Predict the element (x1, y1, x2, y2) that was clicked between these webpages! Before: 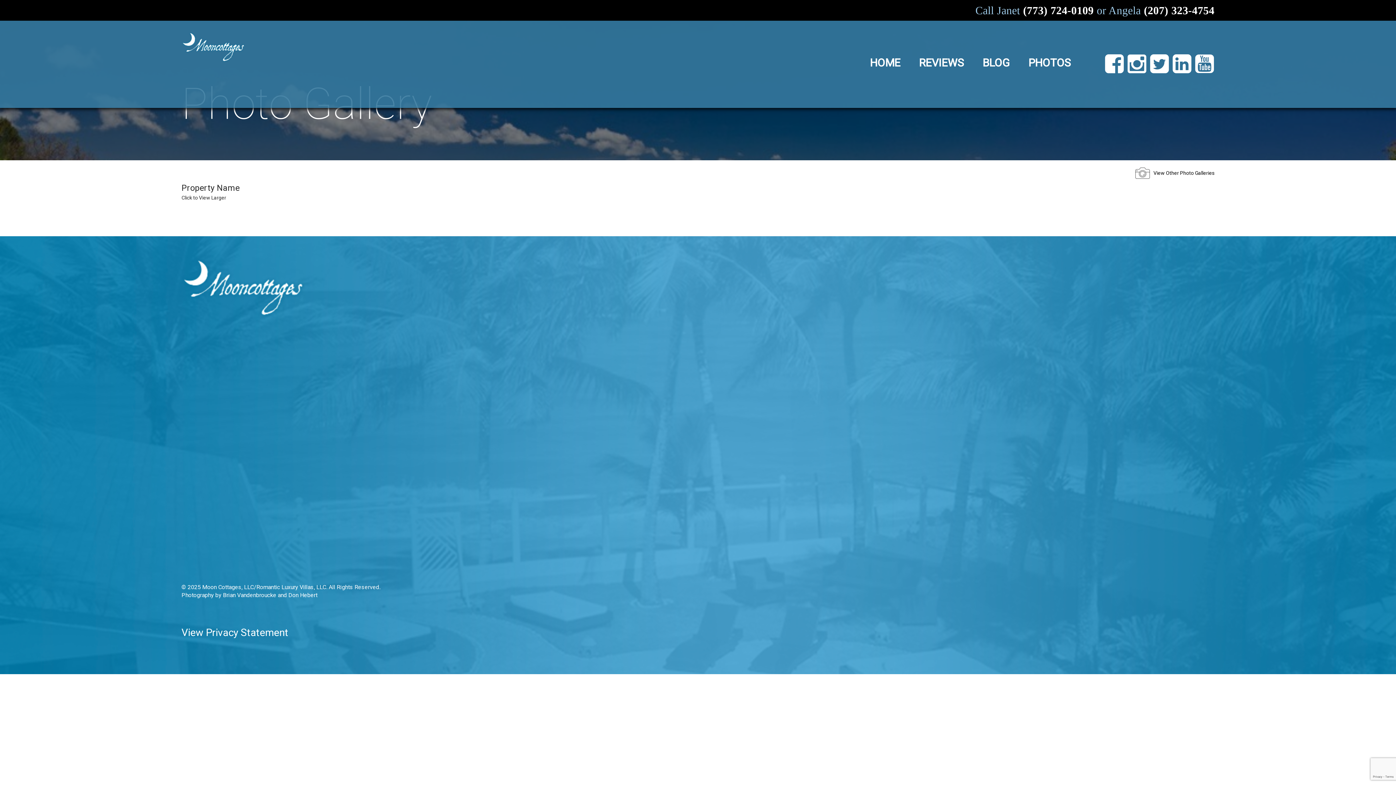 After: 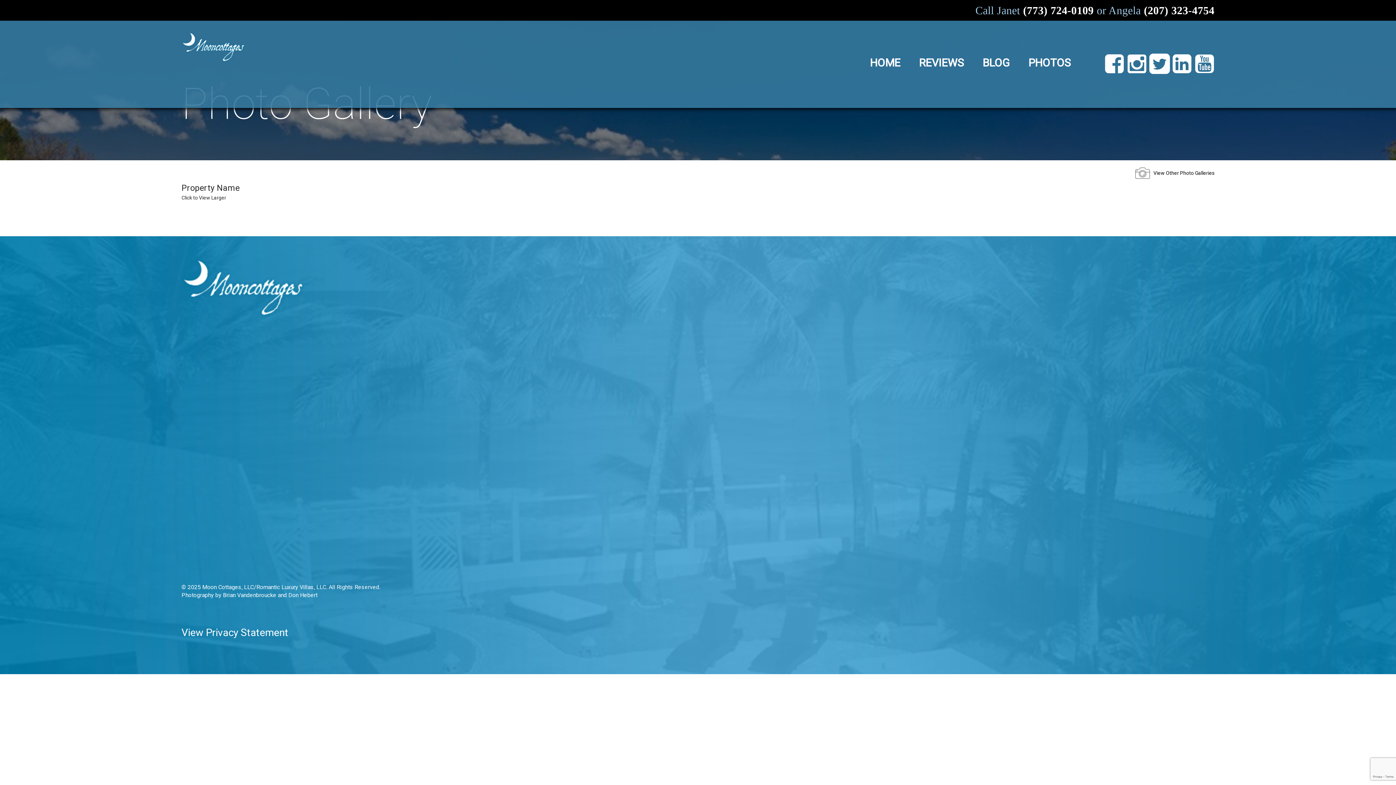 Action: bbox: (1150, 53, 1169, 75)